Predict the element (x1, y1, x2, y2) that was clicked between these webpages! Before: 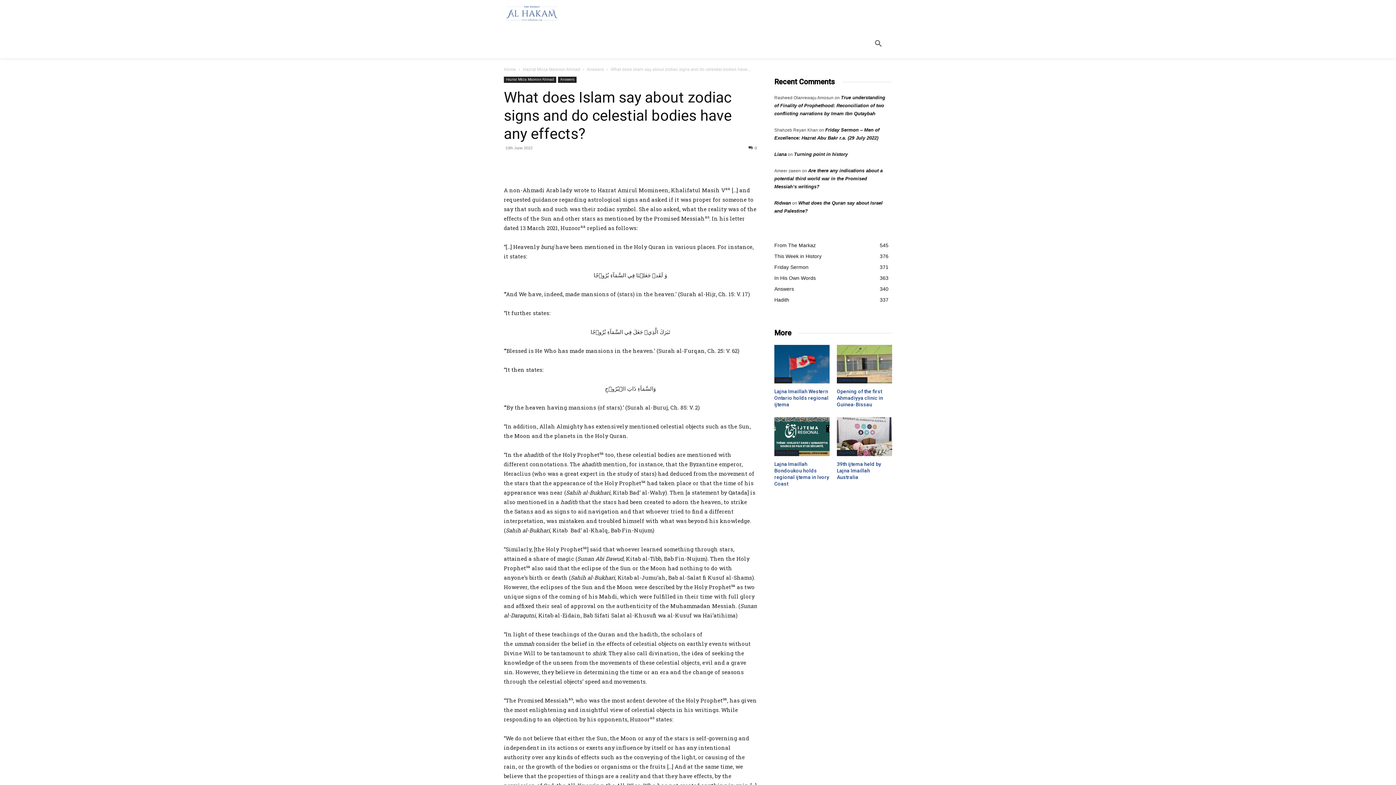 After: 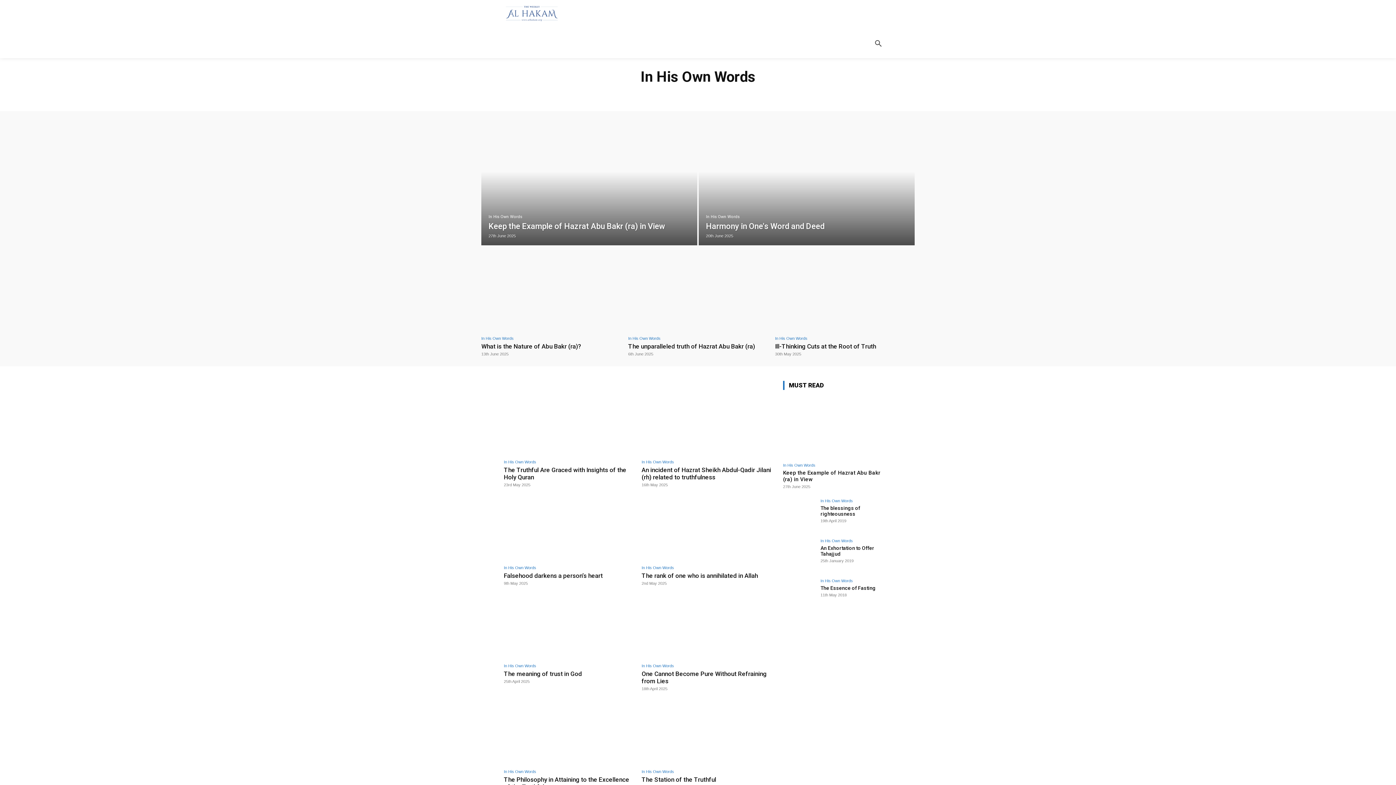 Action: label: In His Own Words
363 bbox: (774, 275, 816, 281)